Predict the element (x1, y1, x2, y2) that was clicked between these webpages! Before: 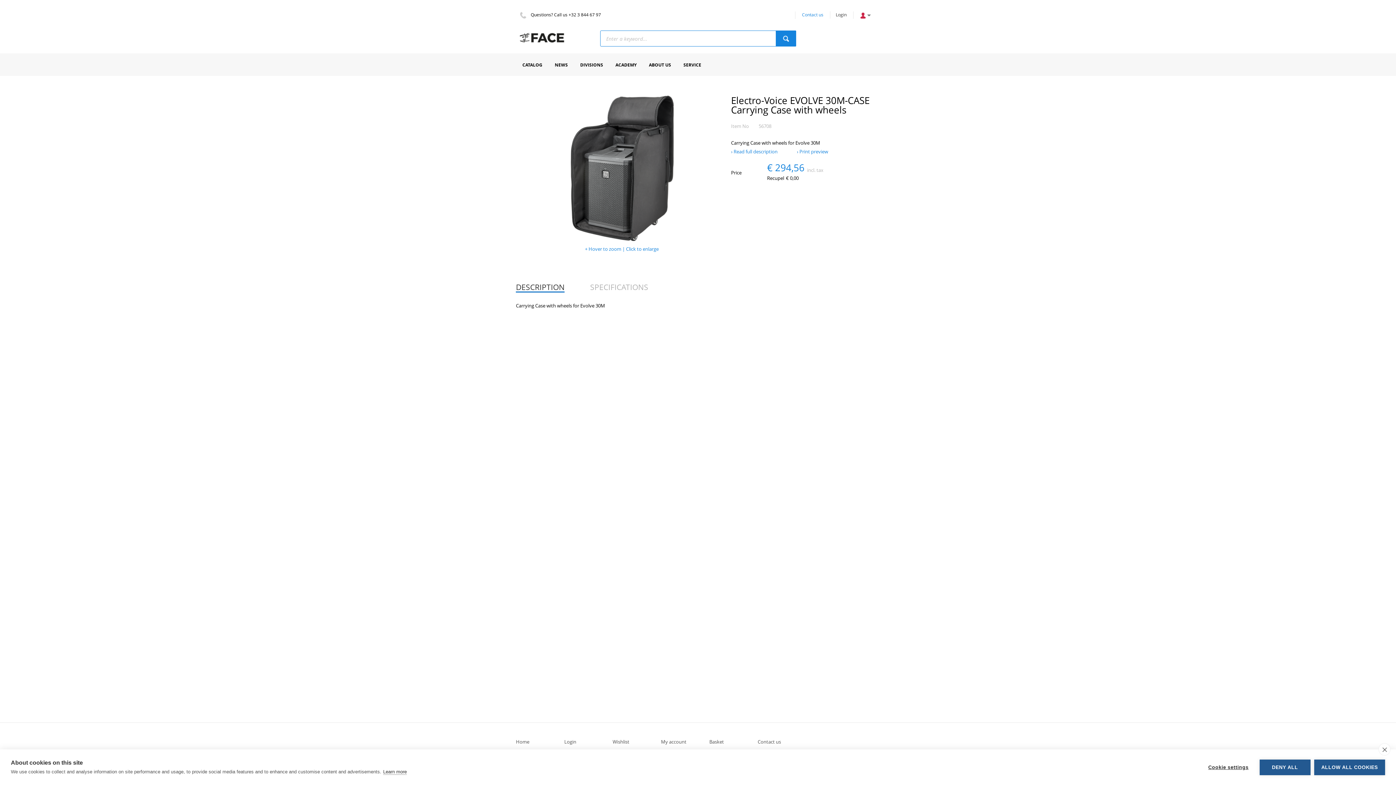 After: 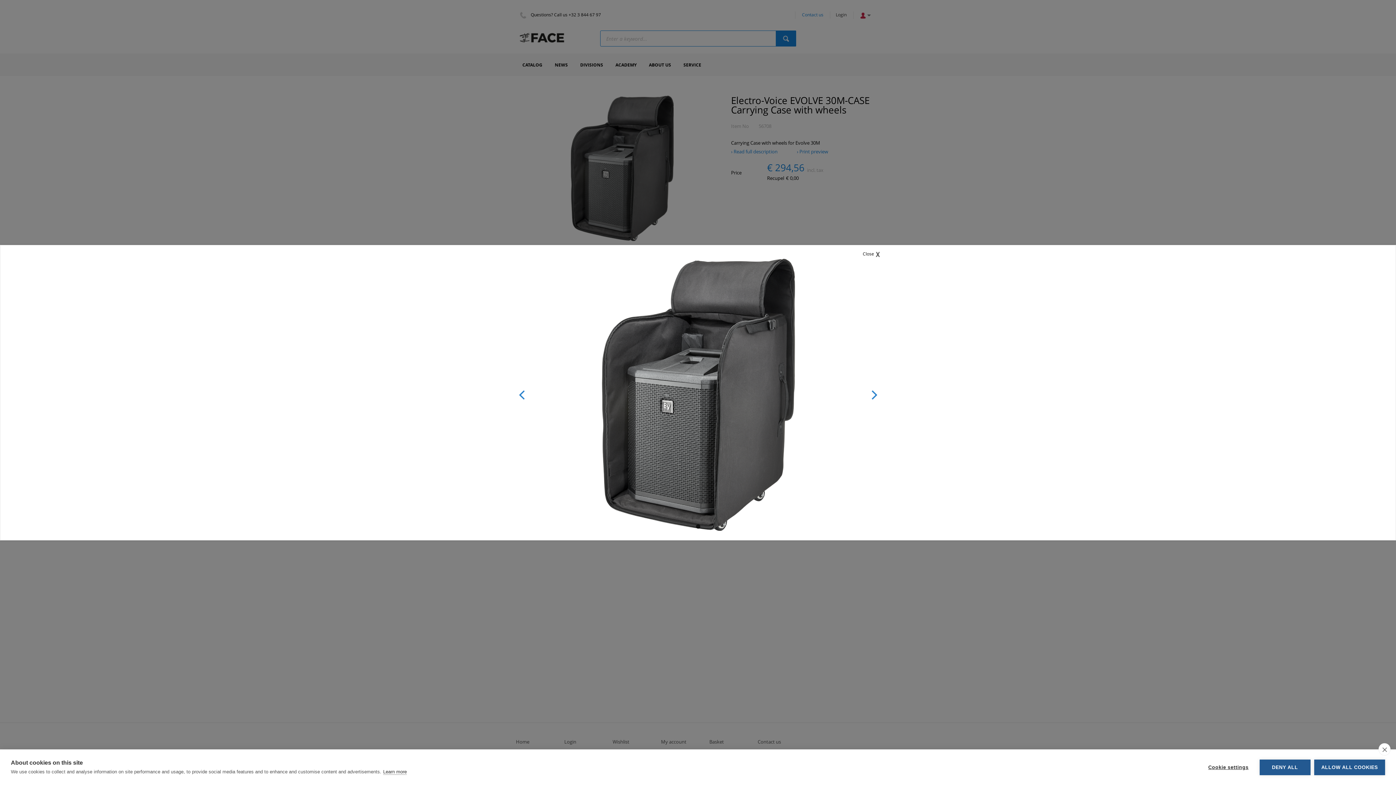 Action: bbox: (585, 245, 658, 252) label: Hover to zoom | Click to enlarge